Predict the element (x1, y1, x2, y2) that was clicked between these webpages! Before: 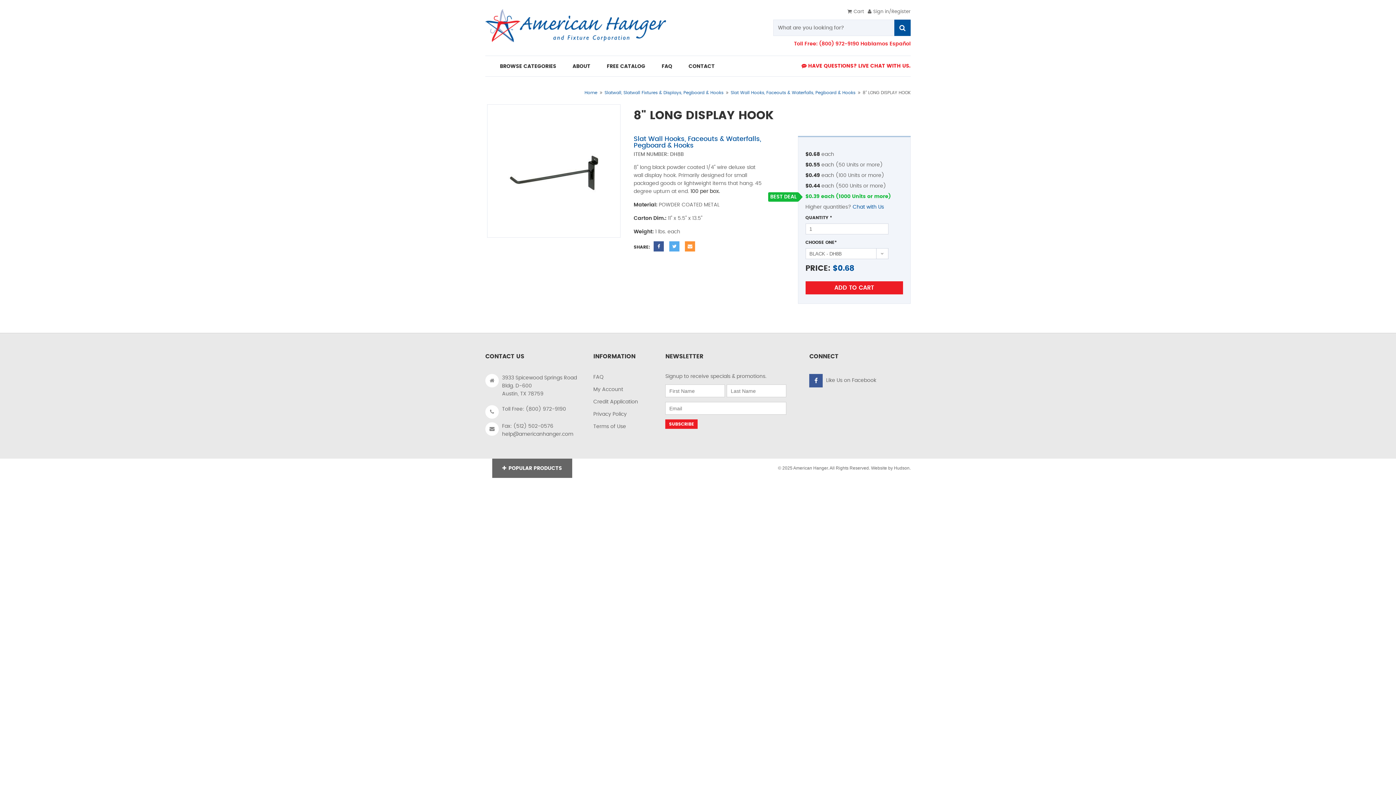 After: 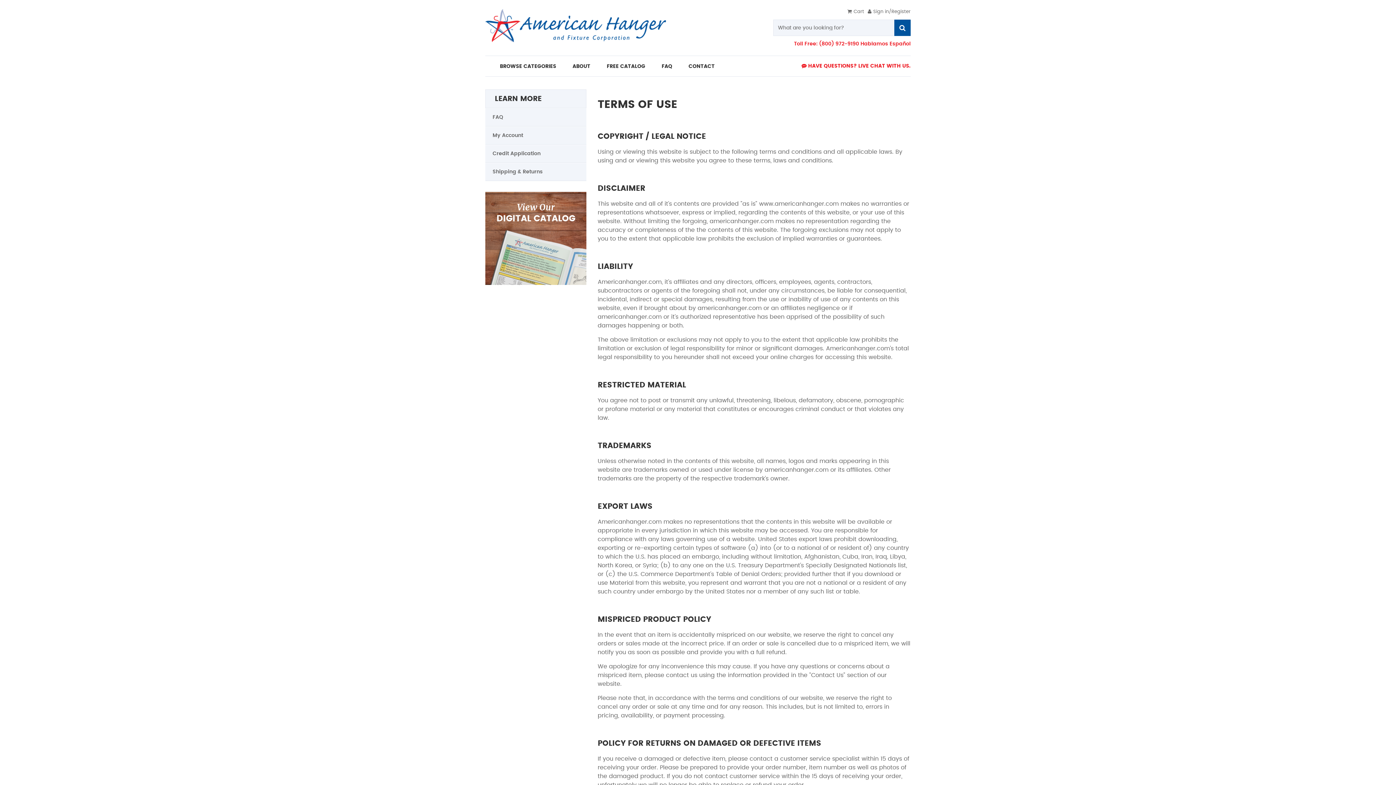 Action: label: Terms of Use bbox: (593, 424, 626, 429)